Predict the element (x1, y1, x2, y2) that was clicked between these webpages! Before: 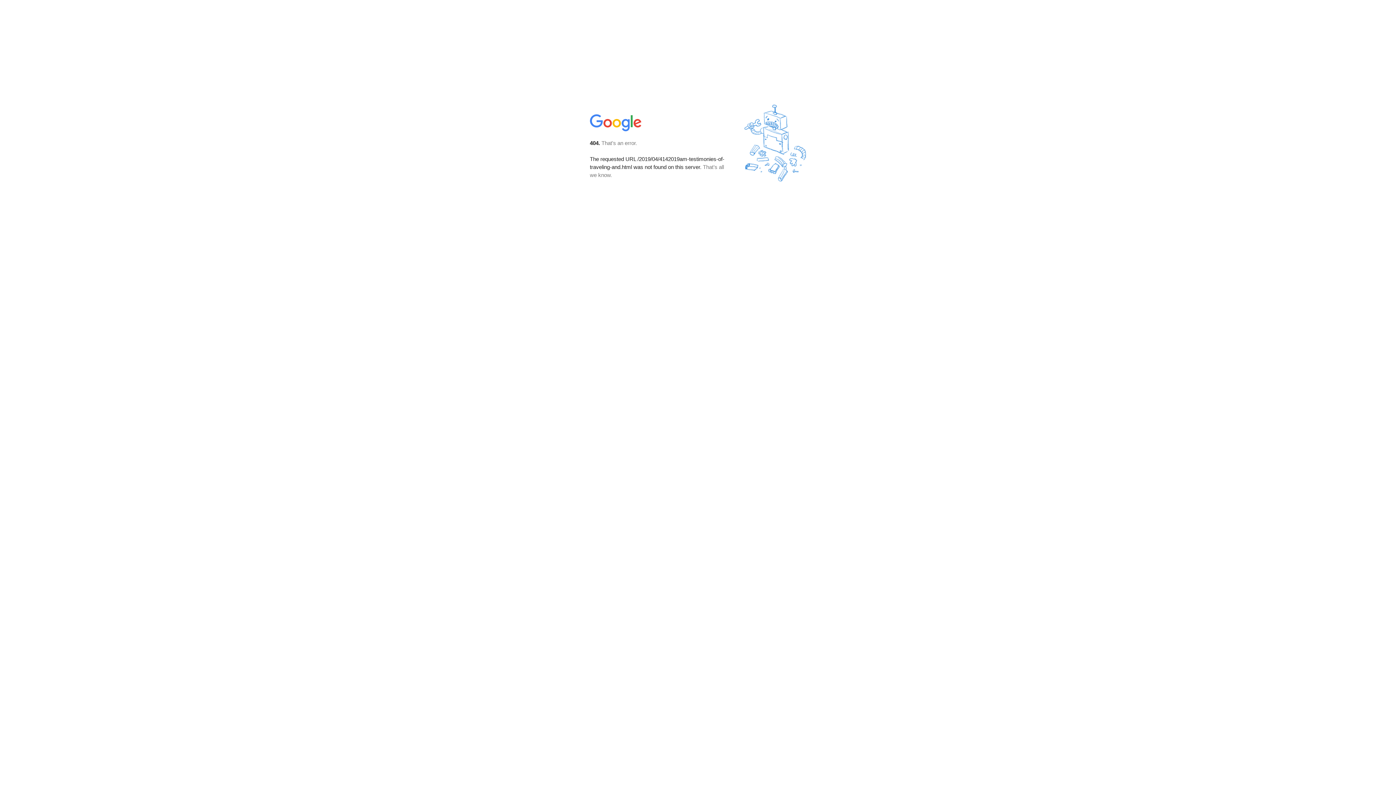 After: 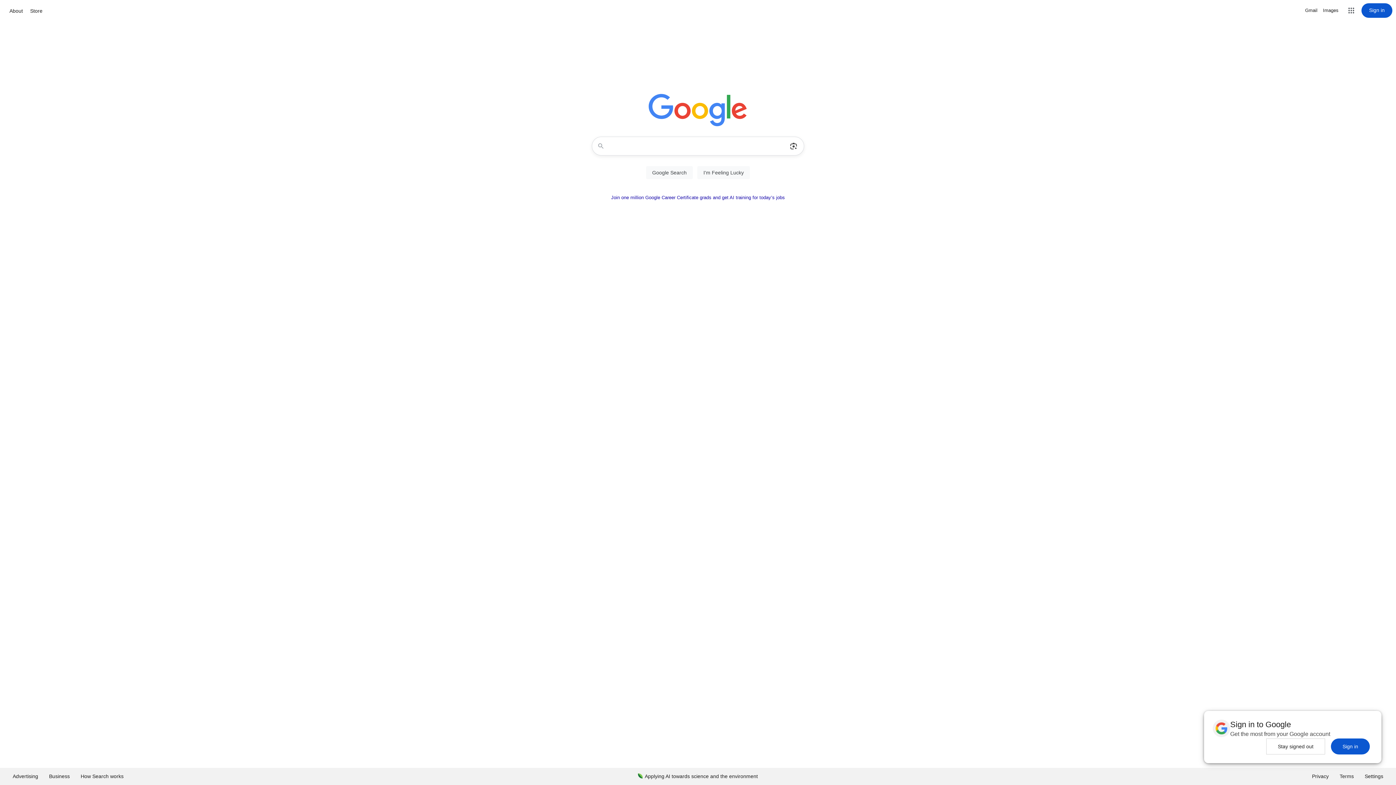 Action: bbox: (590, 127, 642, 134)